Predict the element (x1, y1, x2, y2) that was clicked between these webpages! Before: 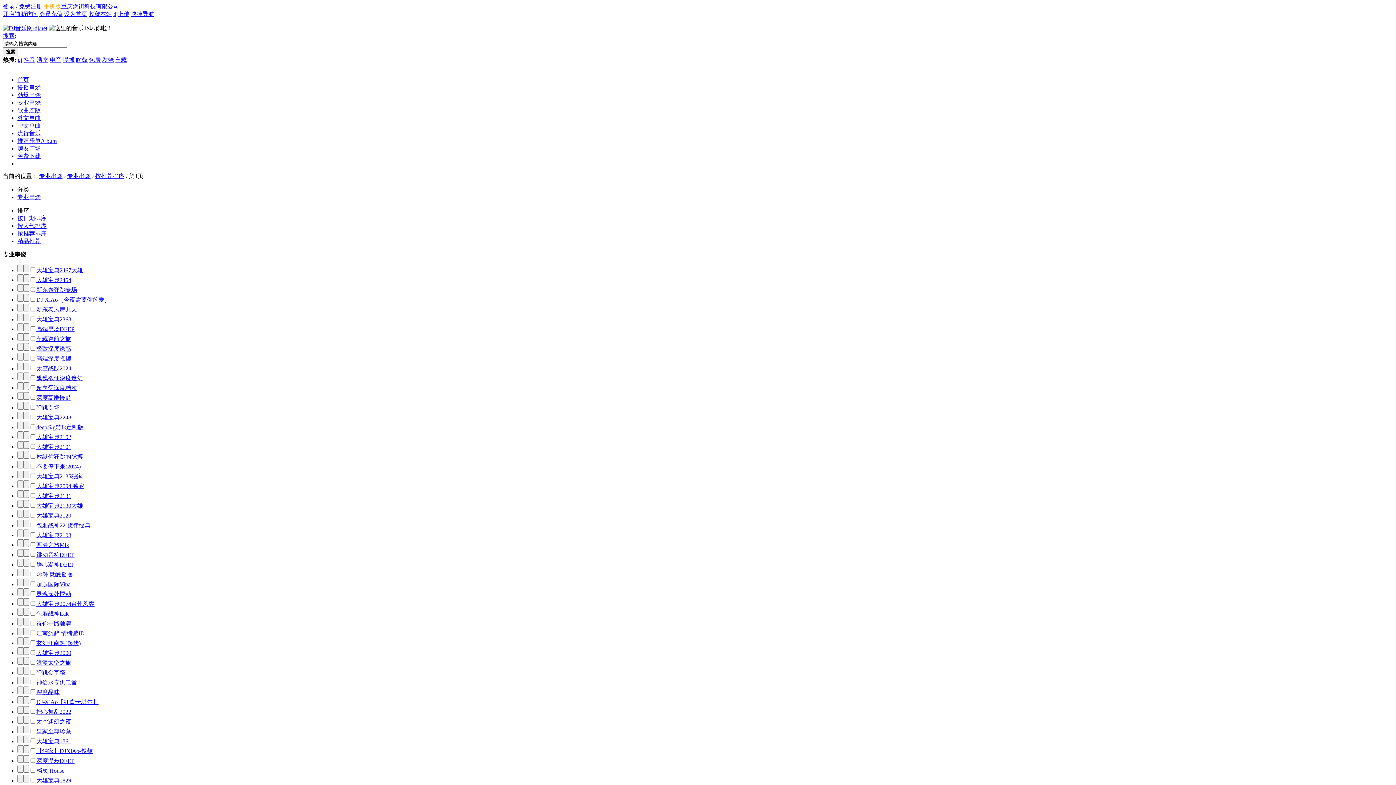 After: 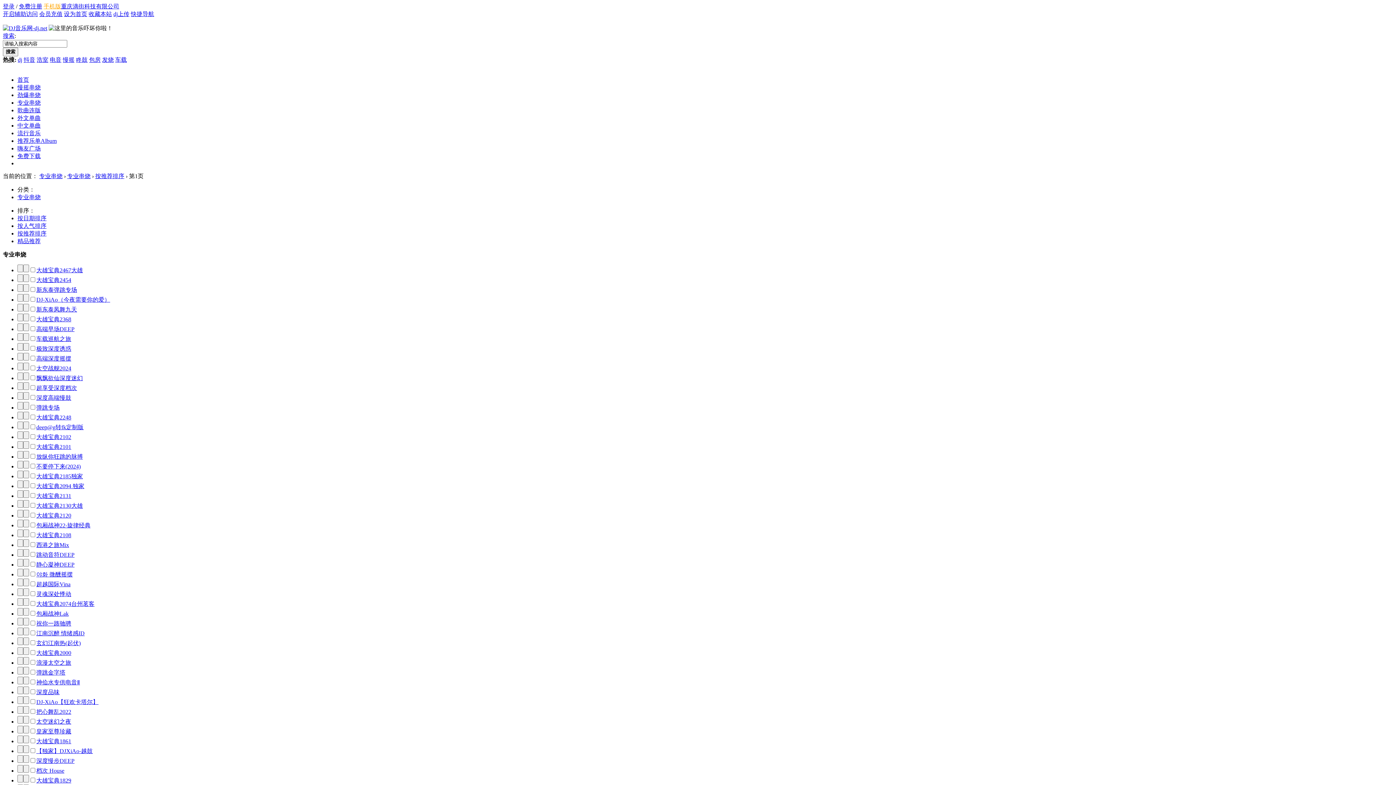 Action: bbox: (102, 56, 113, 62) label: 发烧